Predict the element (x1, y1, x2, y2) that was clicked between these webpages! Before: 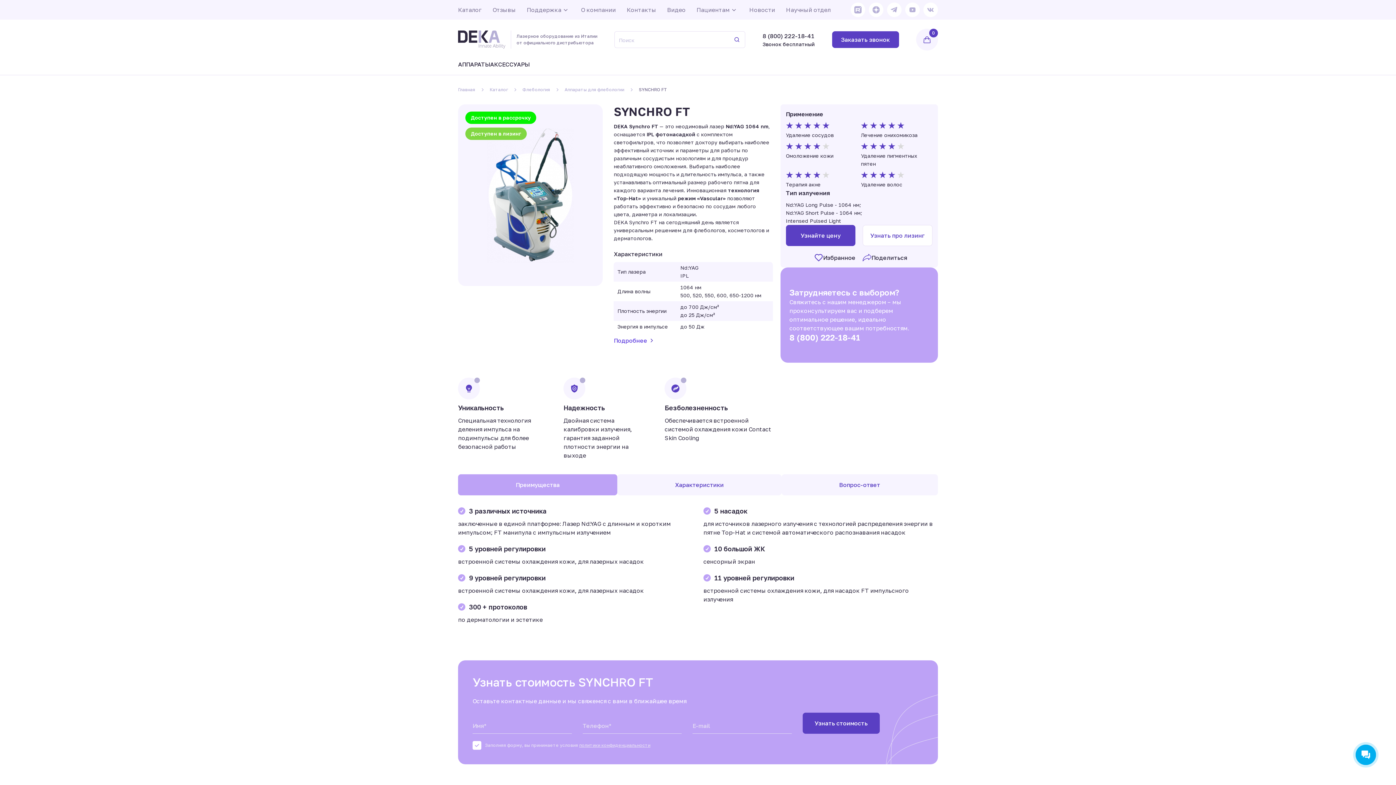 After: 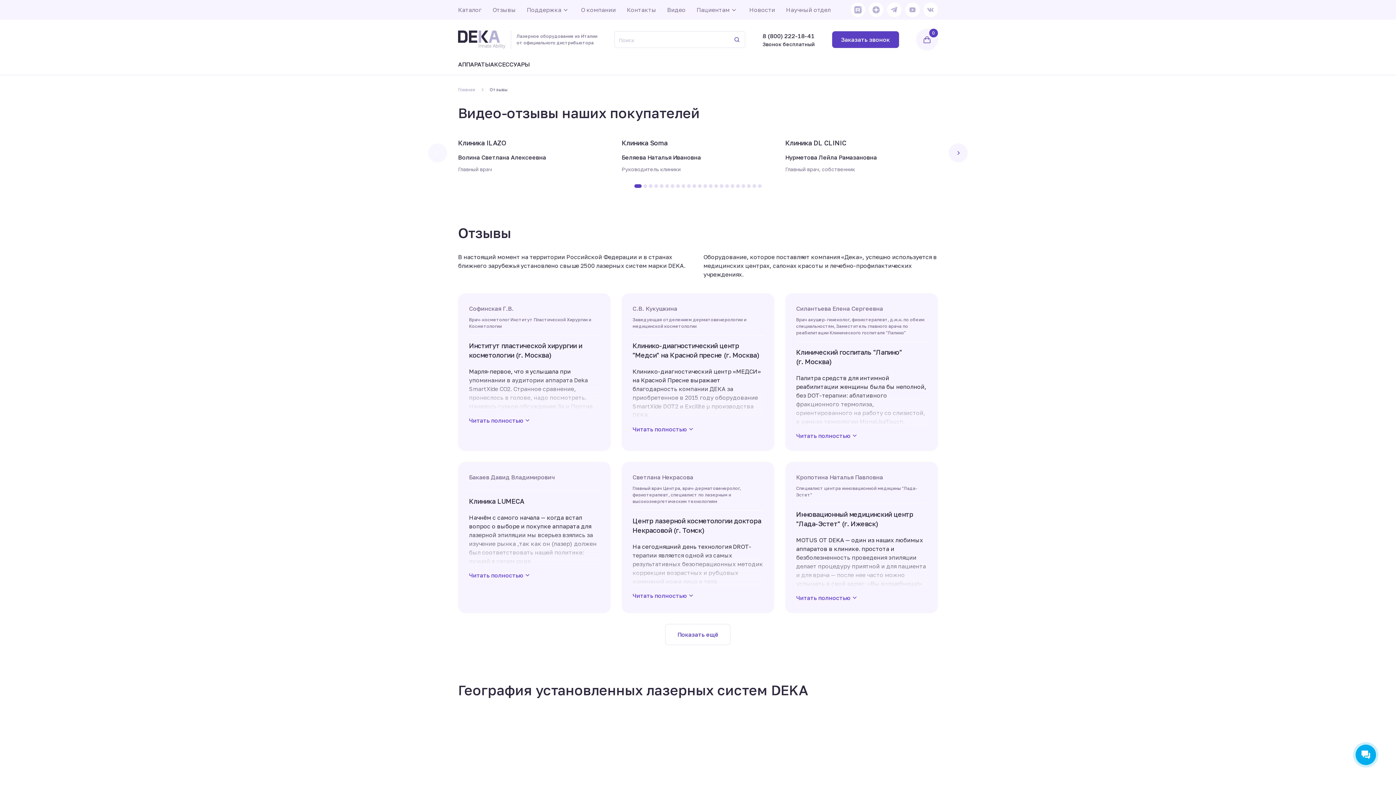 Action: bbox: (492, 0, 516, 19) label: Отзывы